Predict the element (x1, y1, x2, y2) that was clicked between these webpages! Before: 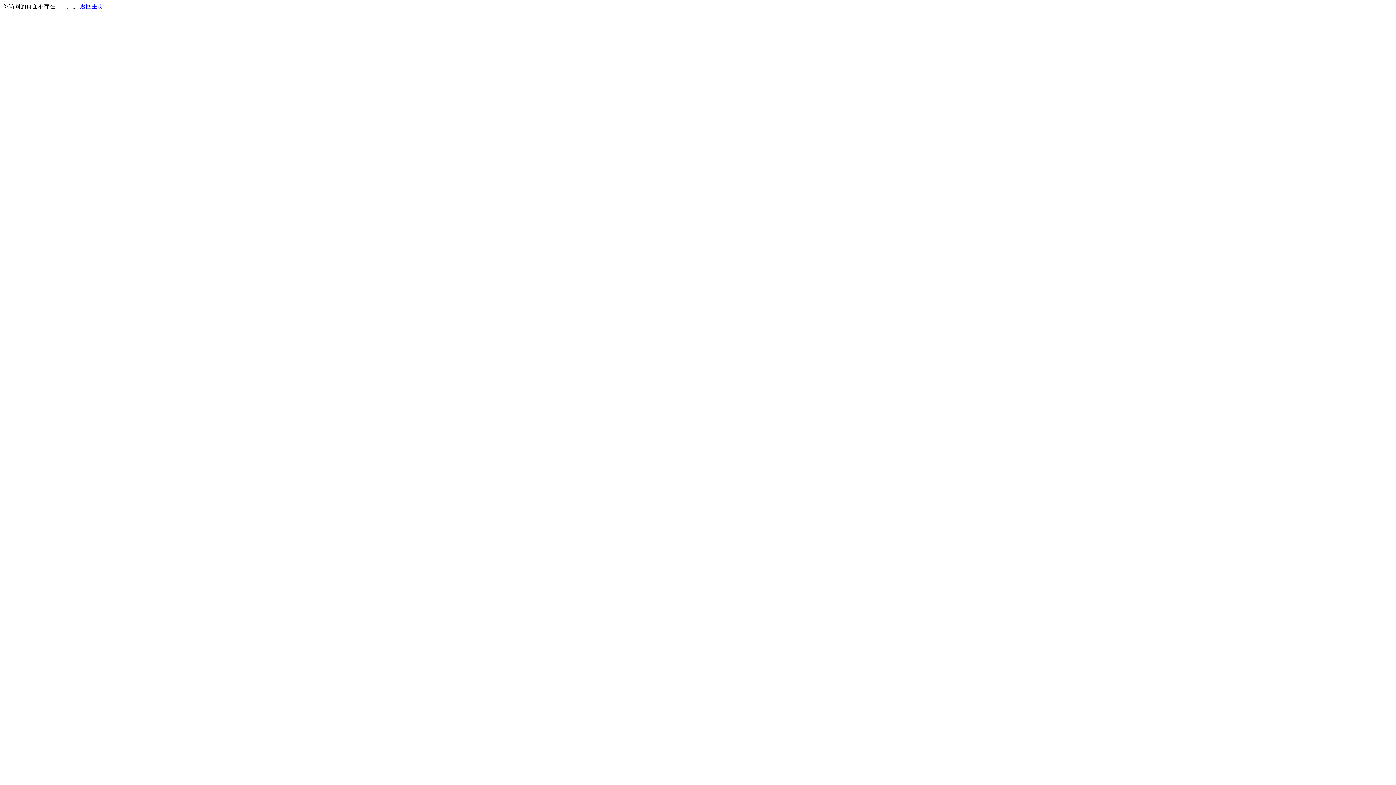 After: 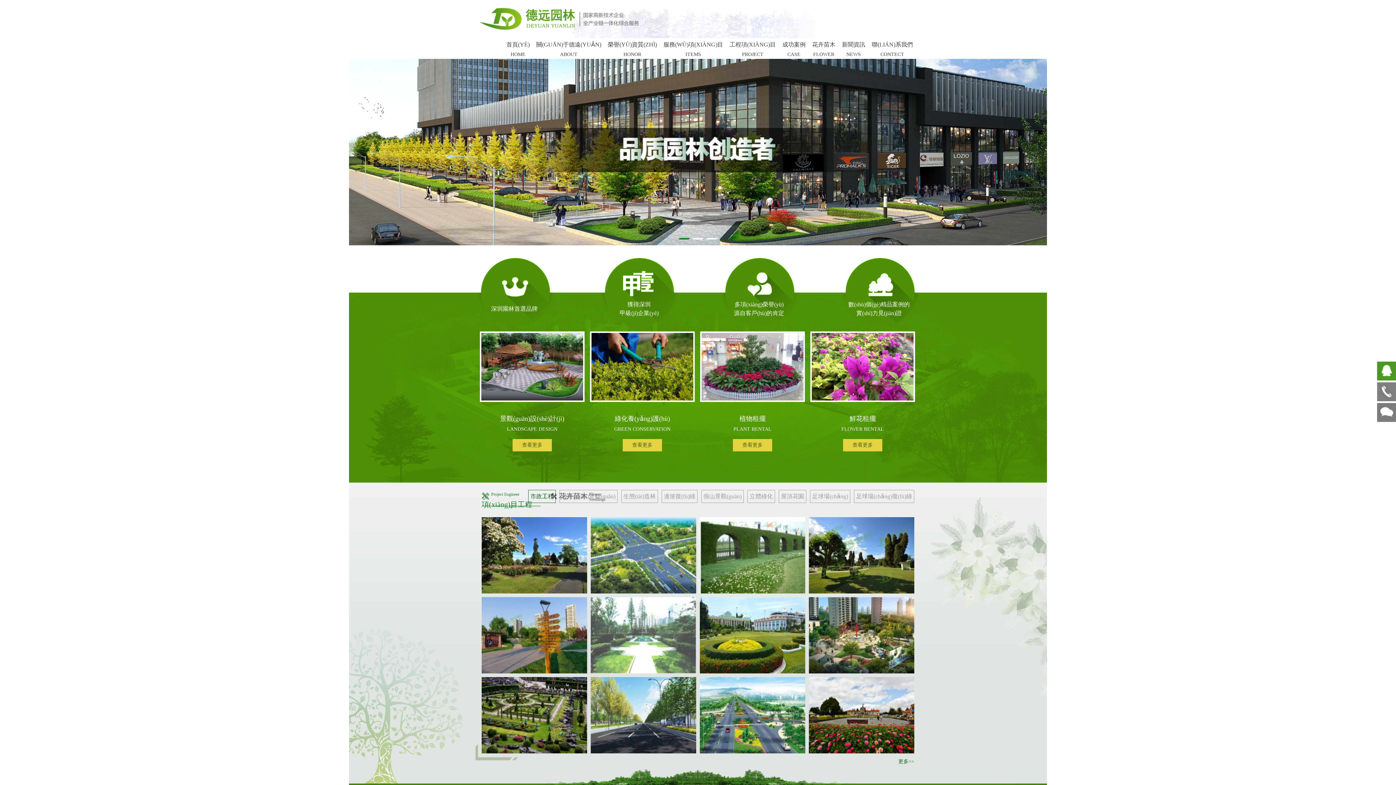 Action: label: 返回主页 bbox: (80, 3, 103, 9)